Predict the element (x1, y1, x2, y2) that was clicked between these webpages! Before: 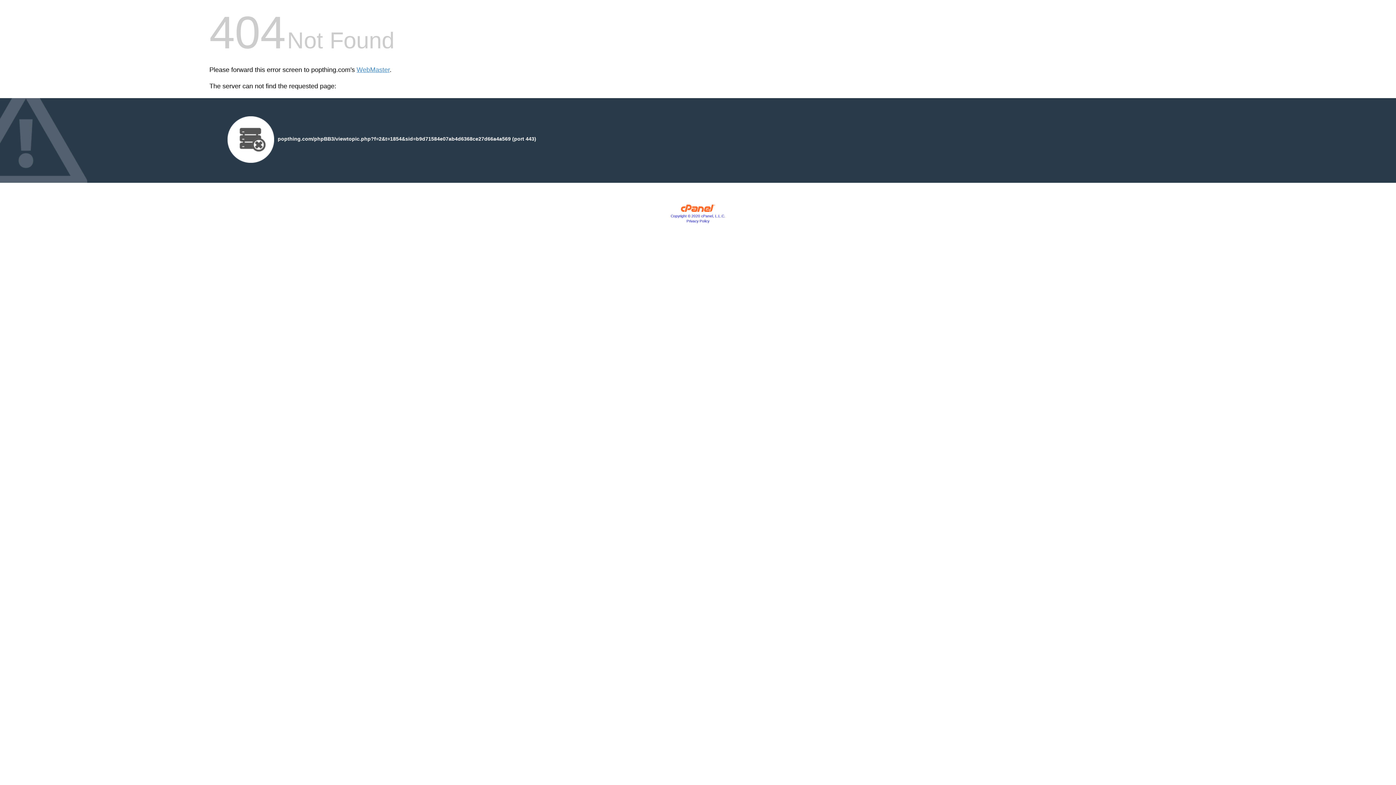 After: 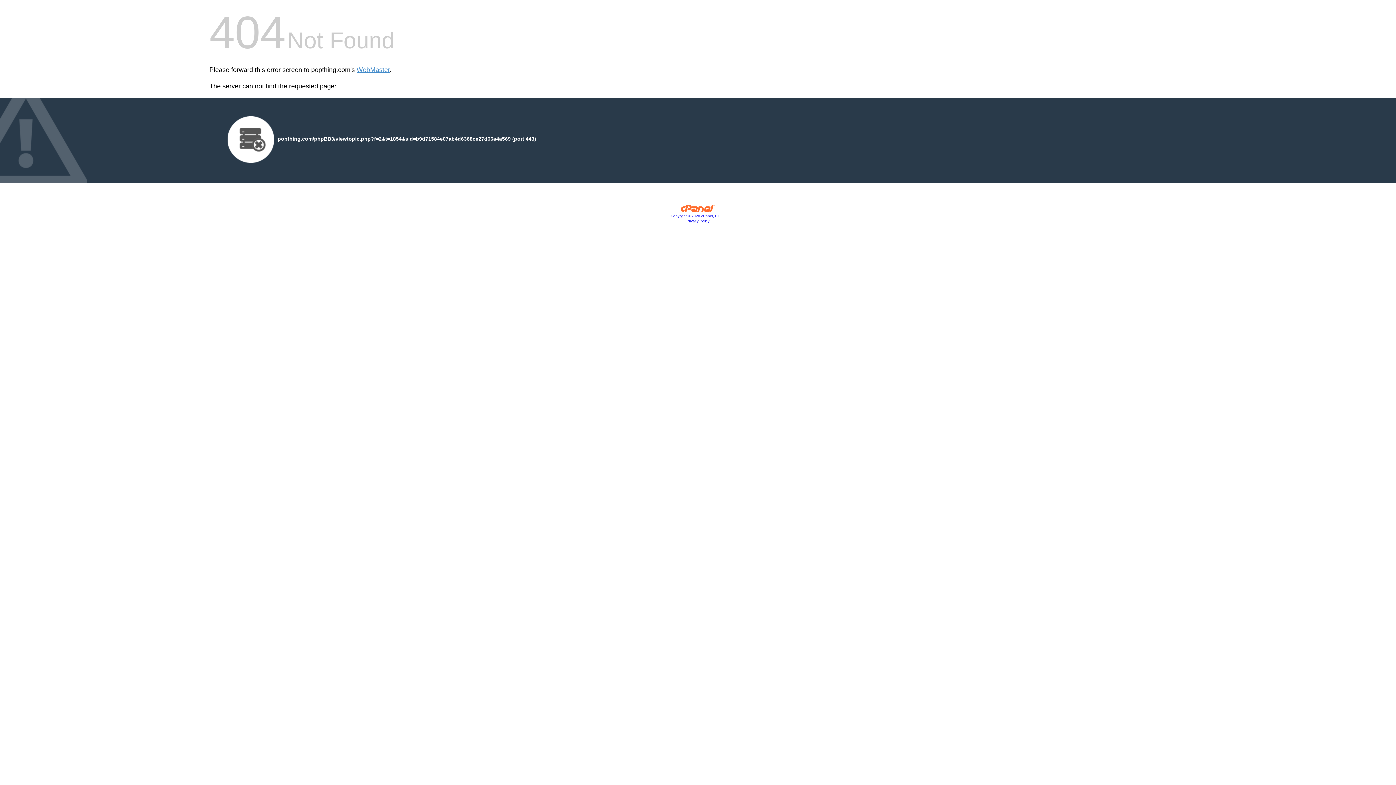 Action: label: Copyright © 2020 cPanel, L.L.C. bbox: (670, 214, 725, 218)